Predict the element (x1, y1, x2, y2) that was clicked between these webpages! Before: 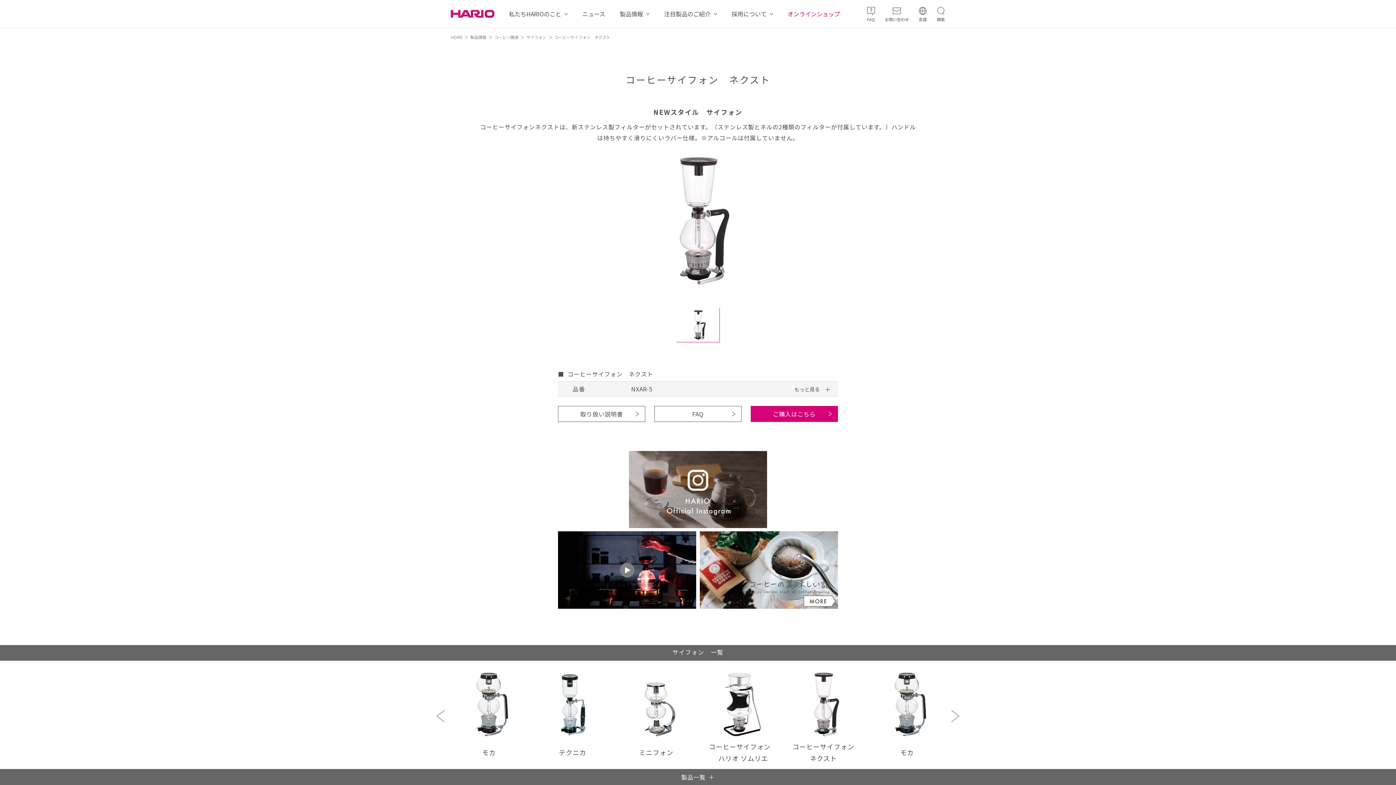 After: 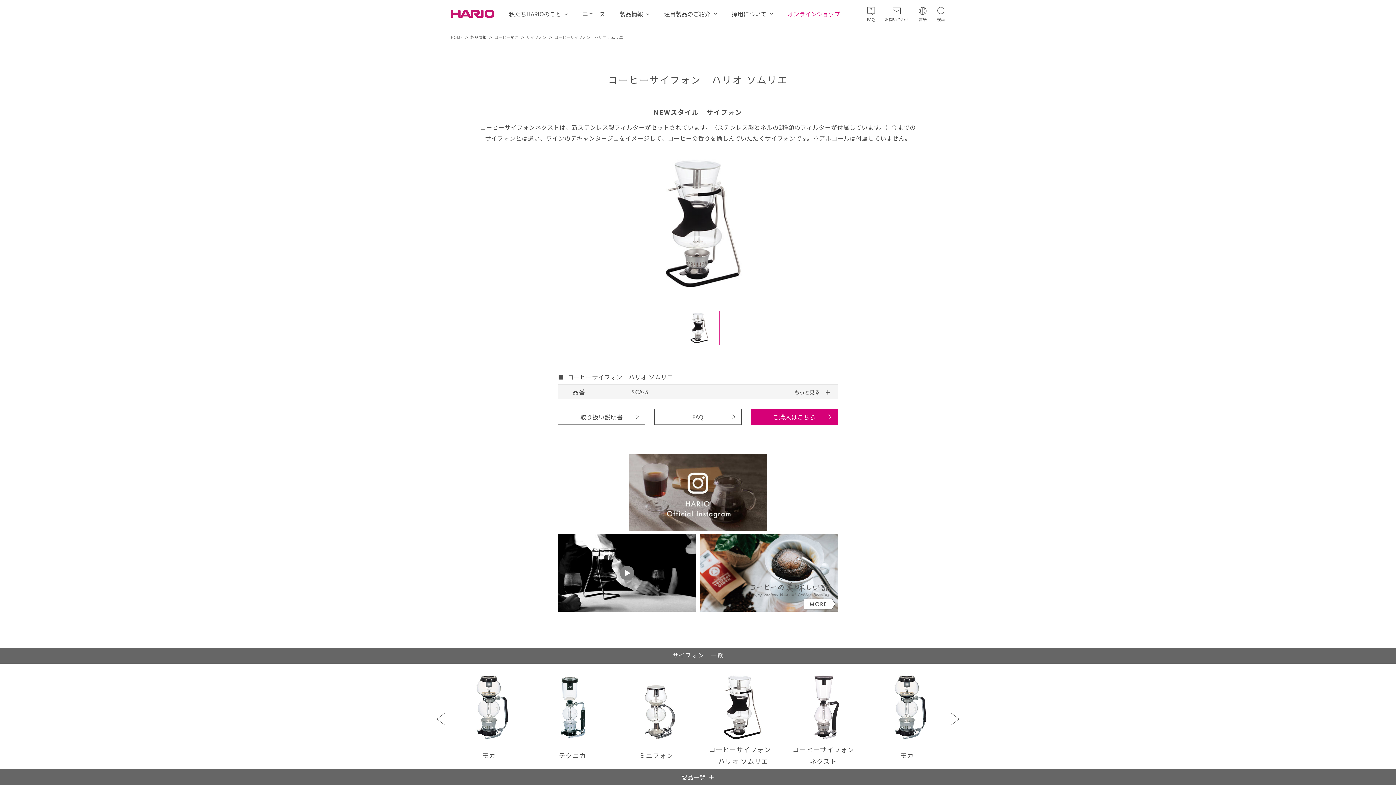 Action: bbox: (700, 668, 780, 764) label: コーヒーサイフォン
　ハリオ ソムリエ